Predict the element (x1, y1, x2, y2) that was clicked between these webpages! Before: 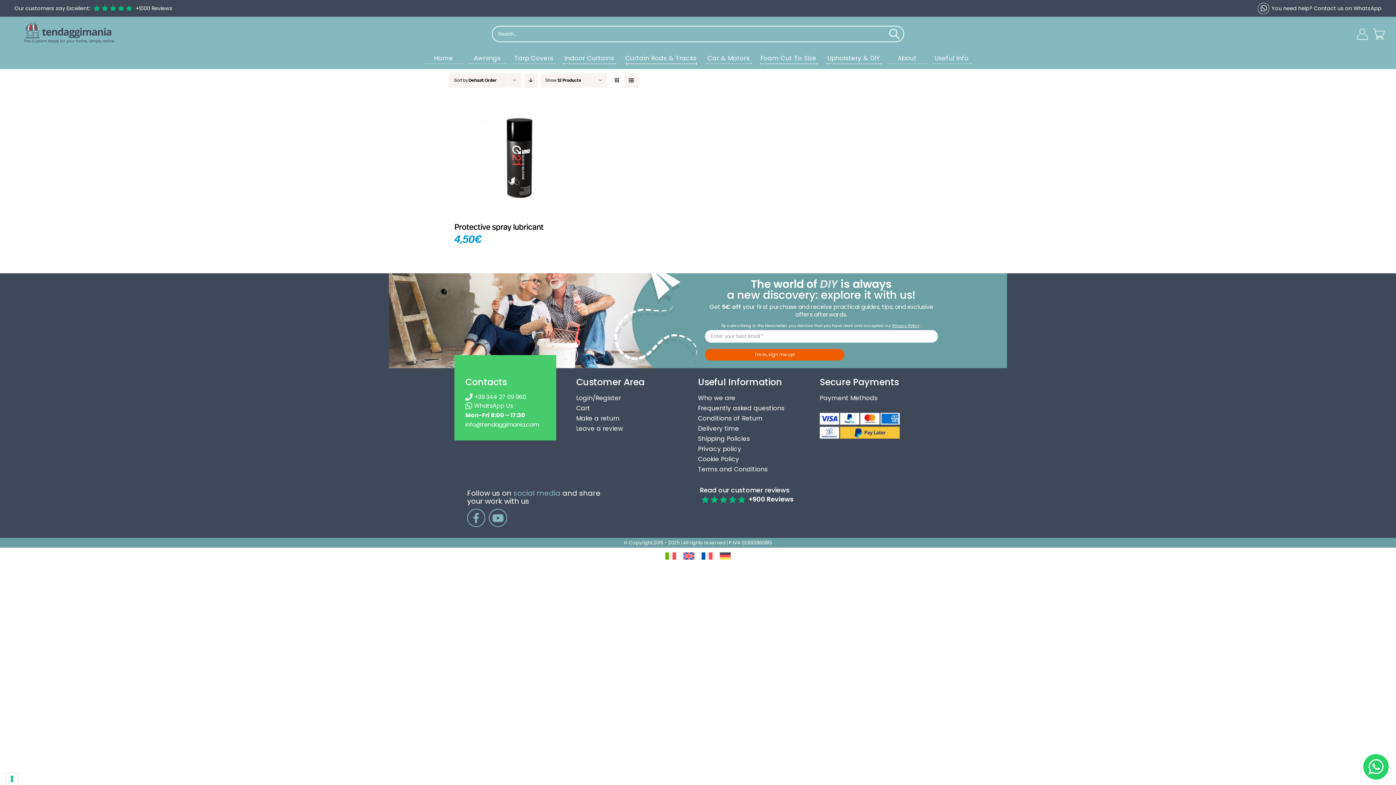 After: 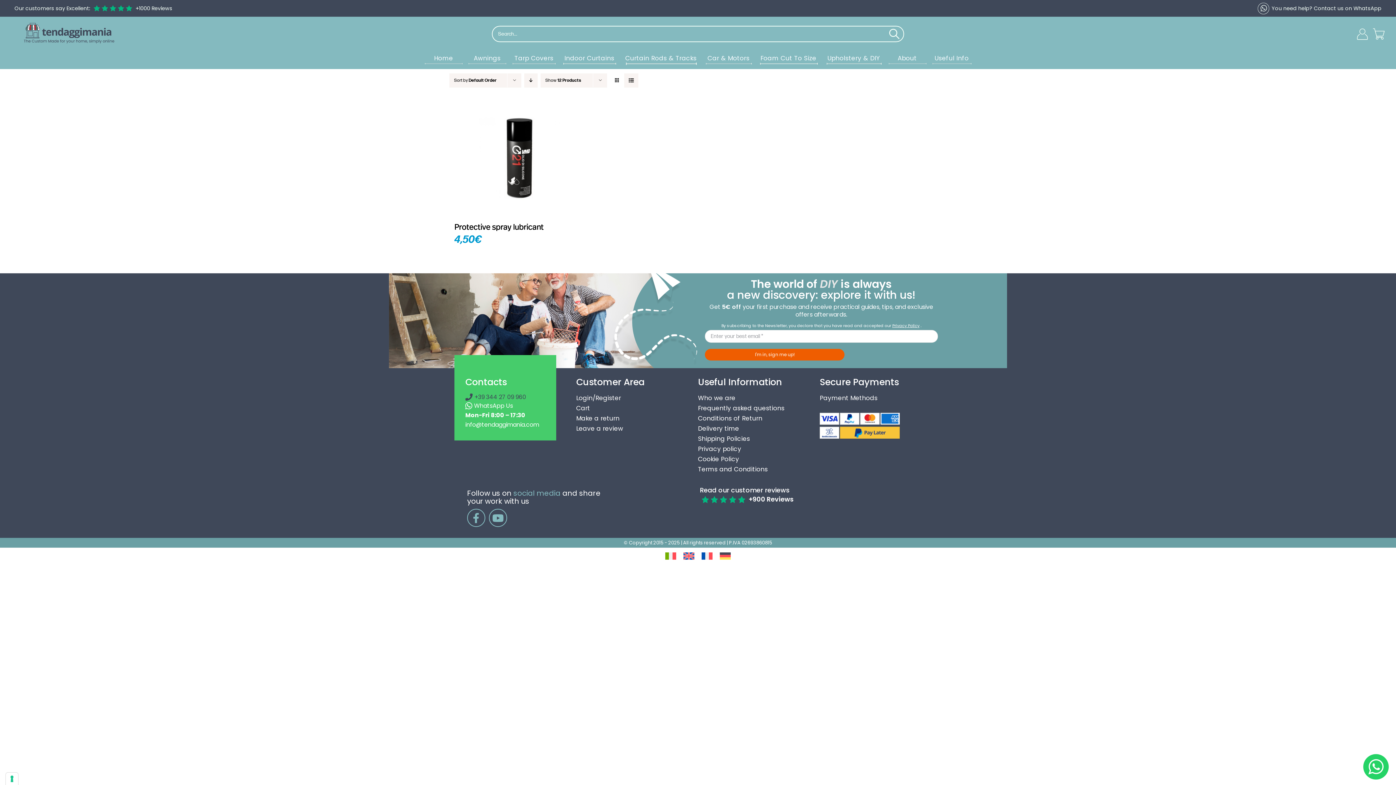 Action: bbox: (465, 393, 552, 401) label: +39 344 27 09 960